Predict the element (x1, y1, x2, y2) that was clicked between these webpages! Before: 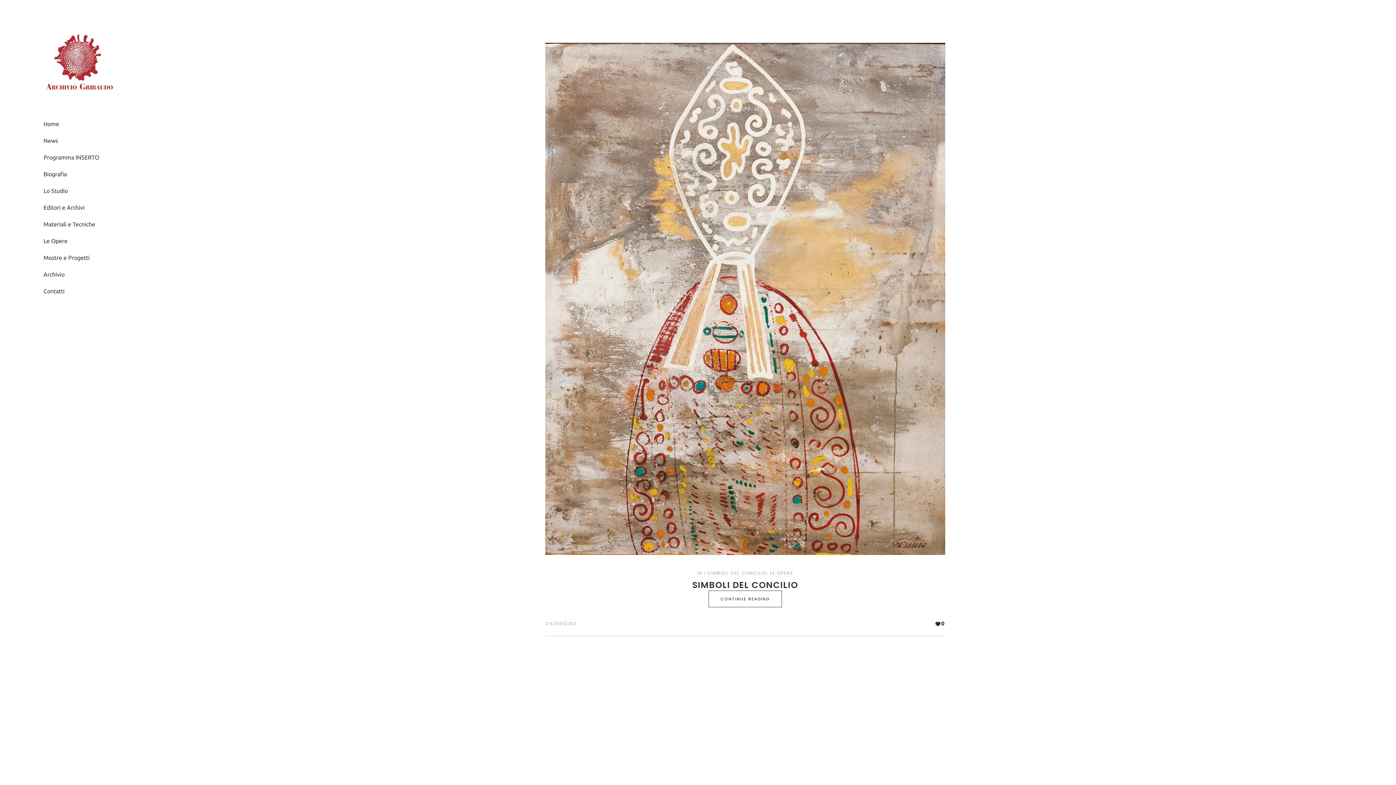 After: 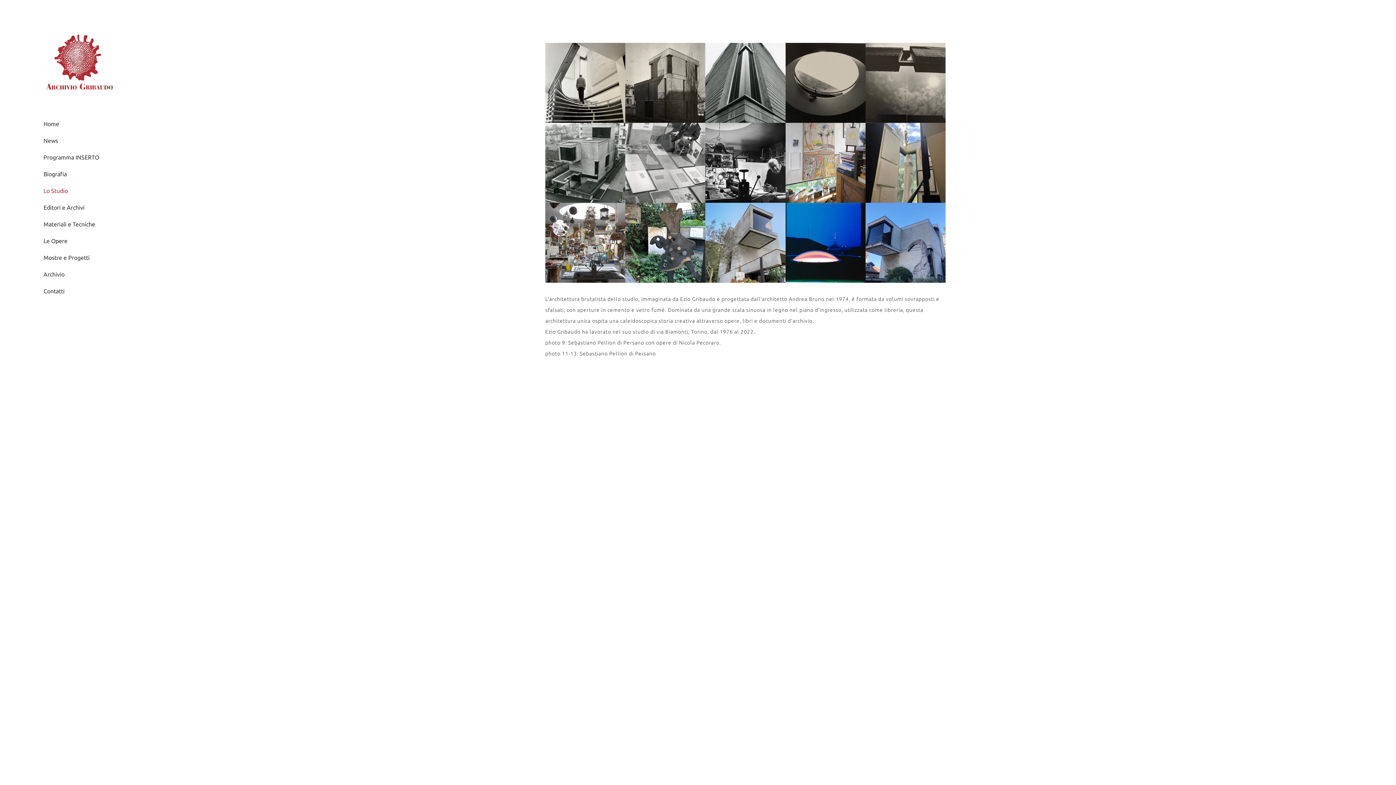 Action: label: Lo Studio bbox: (43, 182, 115, 199)